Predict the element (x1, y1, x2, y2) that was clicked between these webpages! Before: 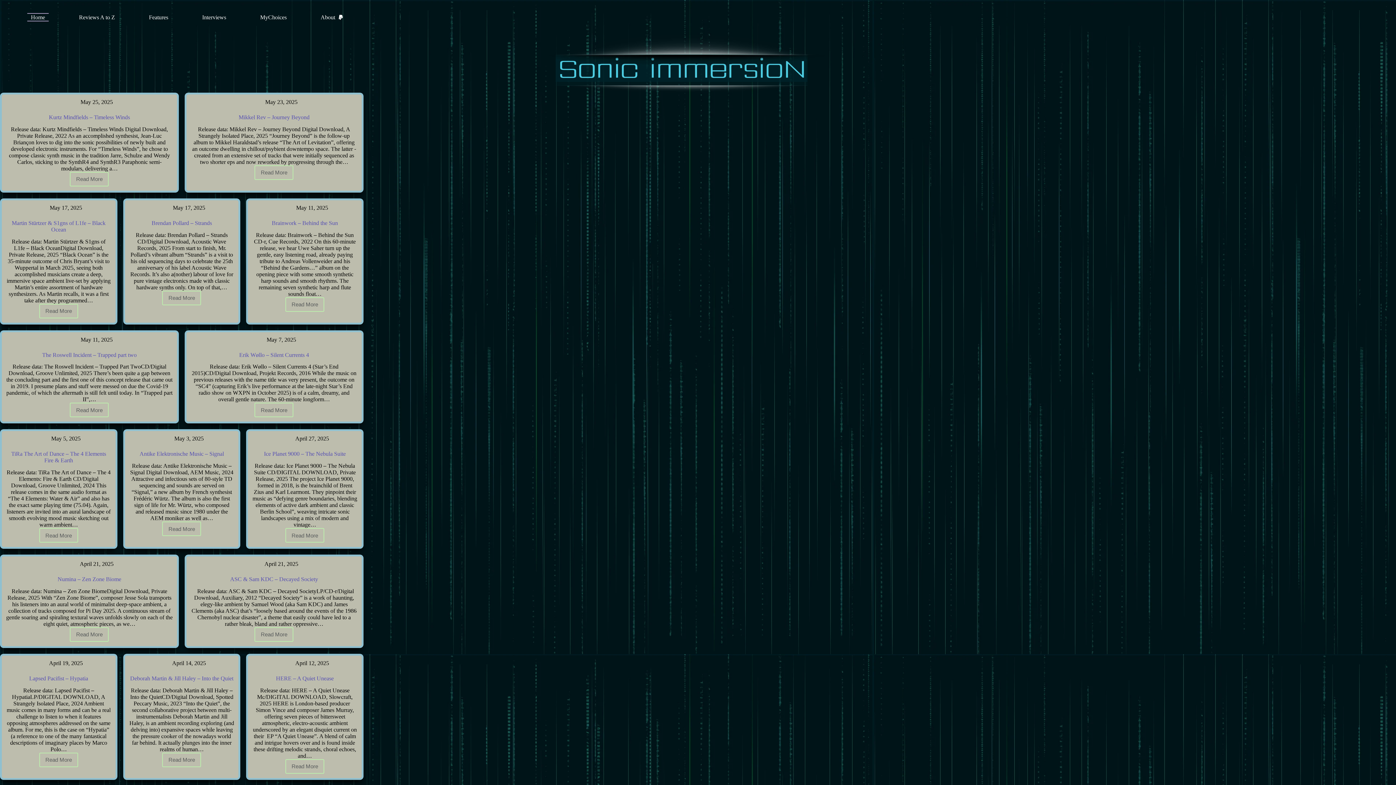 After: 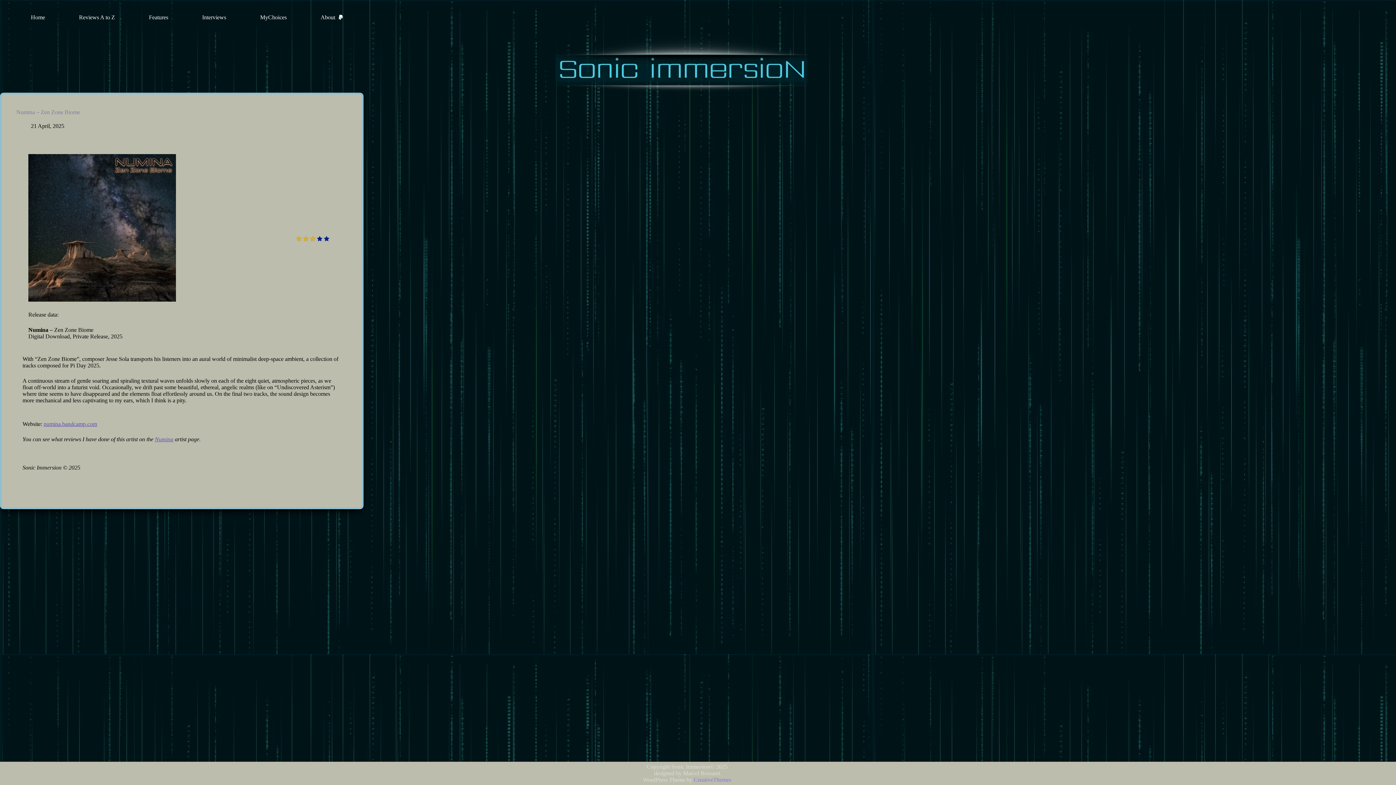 Action: label: Numina – Zen Zone Biome bbox: (57, 612, 121, 618)